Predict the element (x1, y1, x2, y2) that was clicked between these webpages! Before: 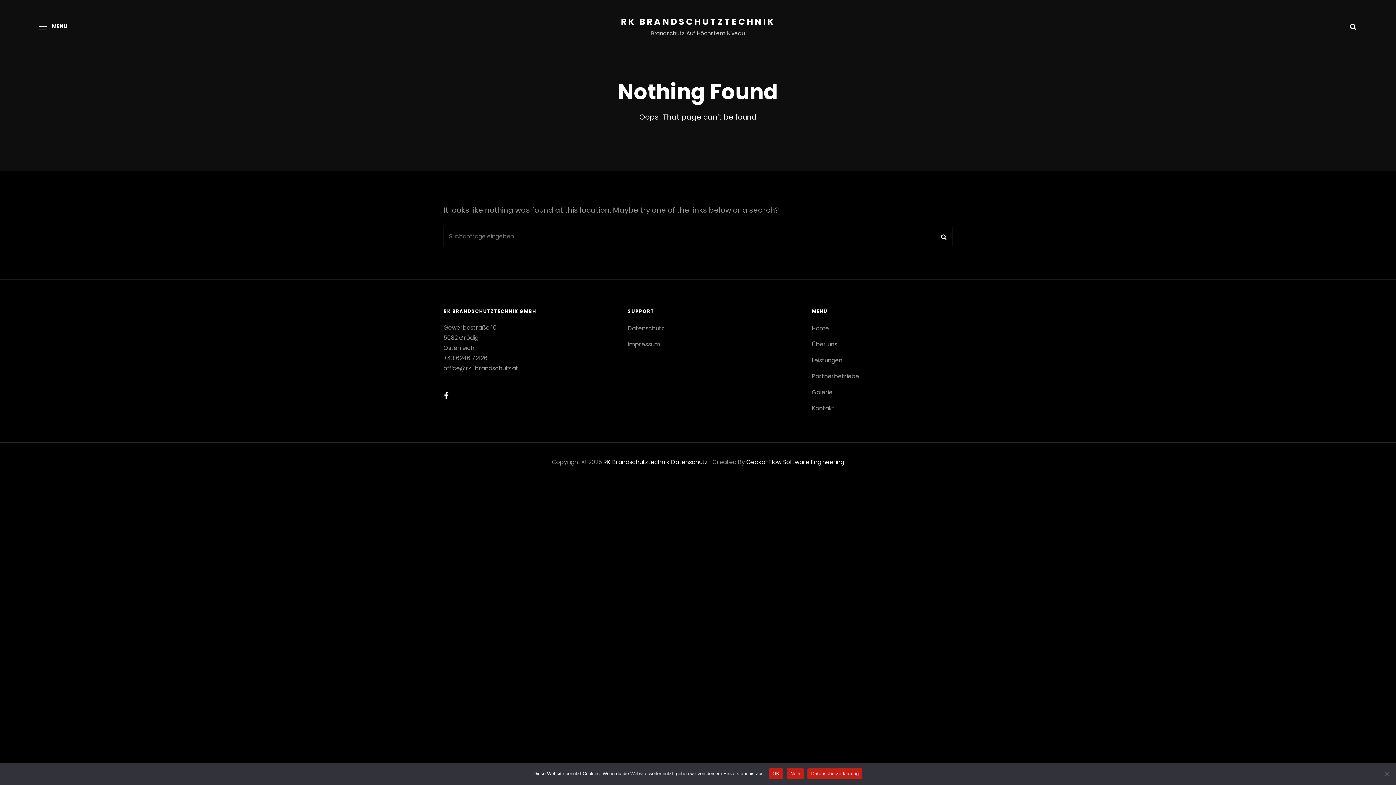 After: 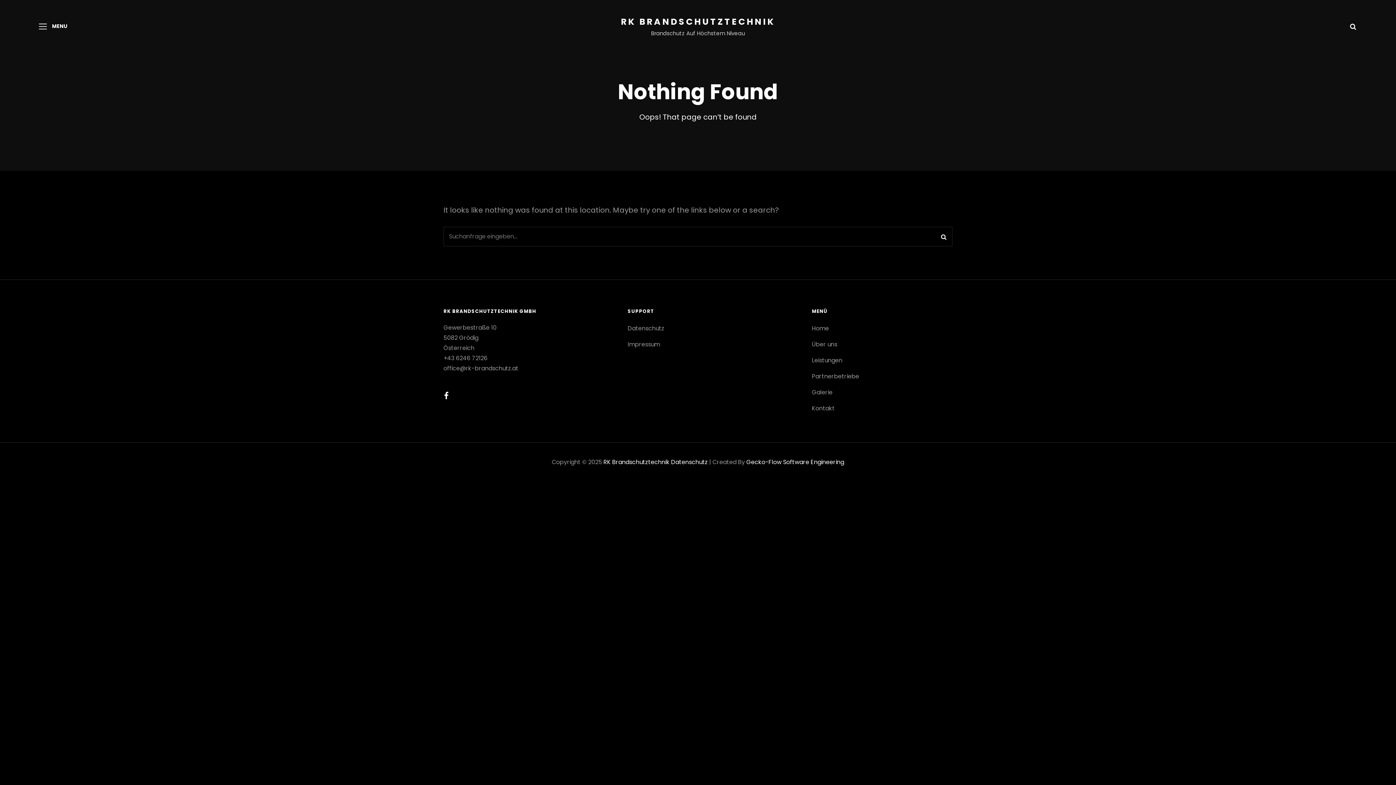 Action: label: Nein bbox: (787, 768, 804, 779)